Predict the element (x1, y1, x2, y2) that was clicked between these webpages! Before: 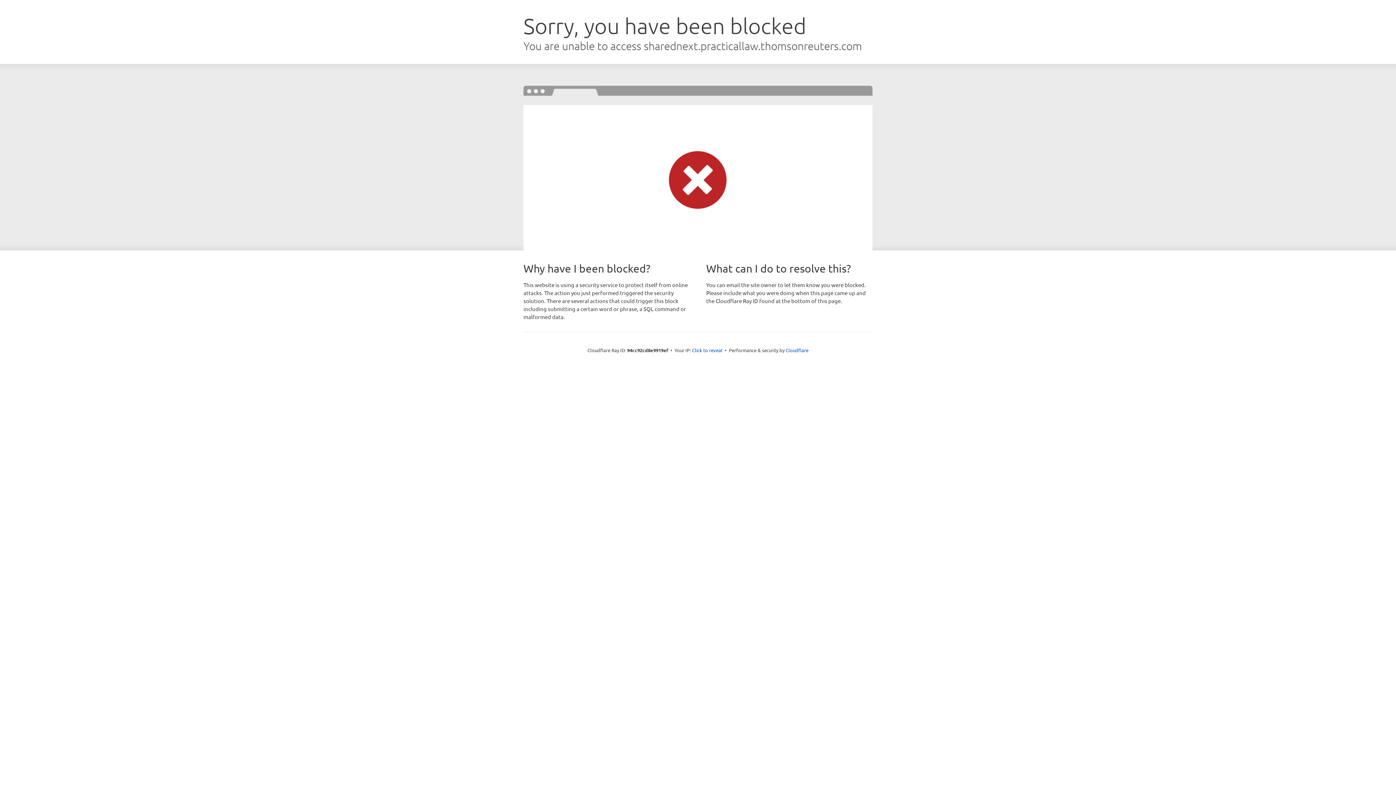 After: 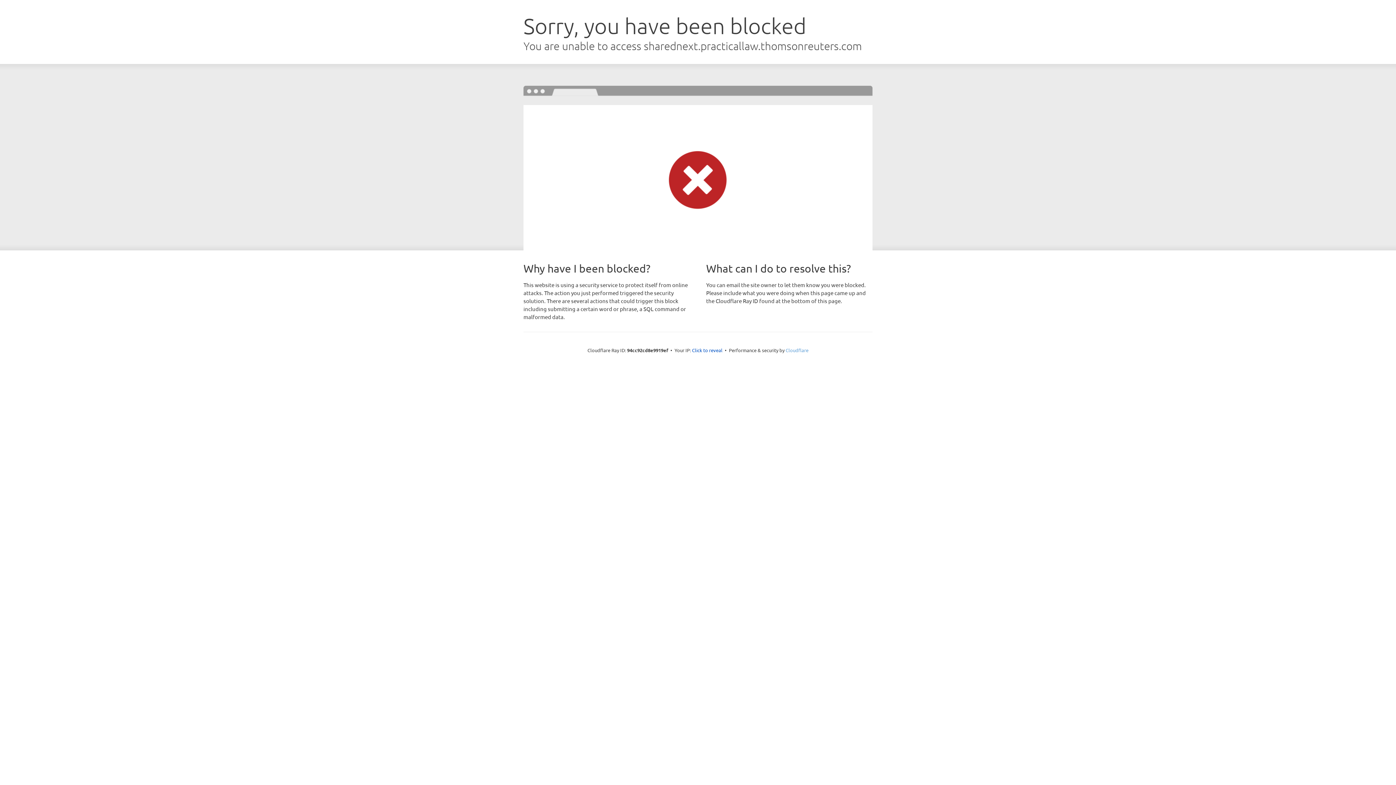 Action: label: Cloudflare bbox: (785, 347, 808, 353)